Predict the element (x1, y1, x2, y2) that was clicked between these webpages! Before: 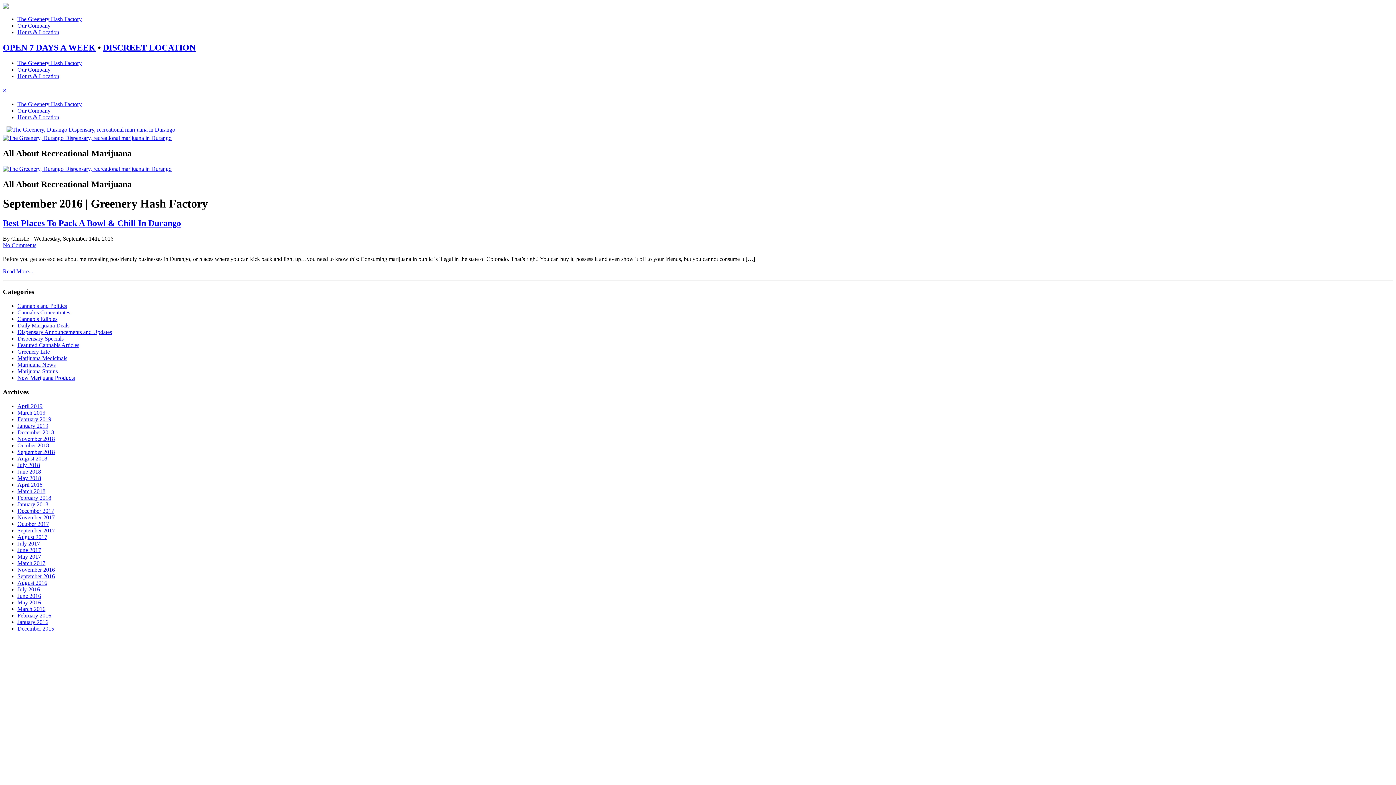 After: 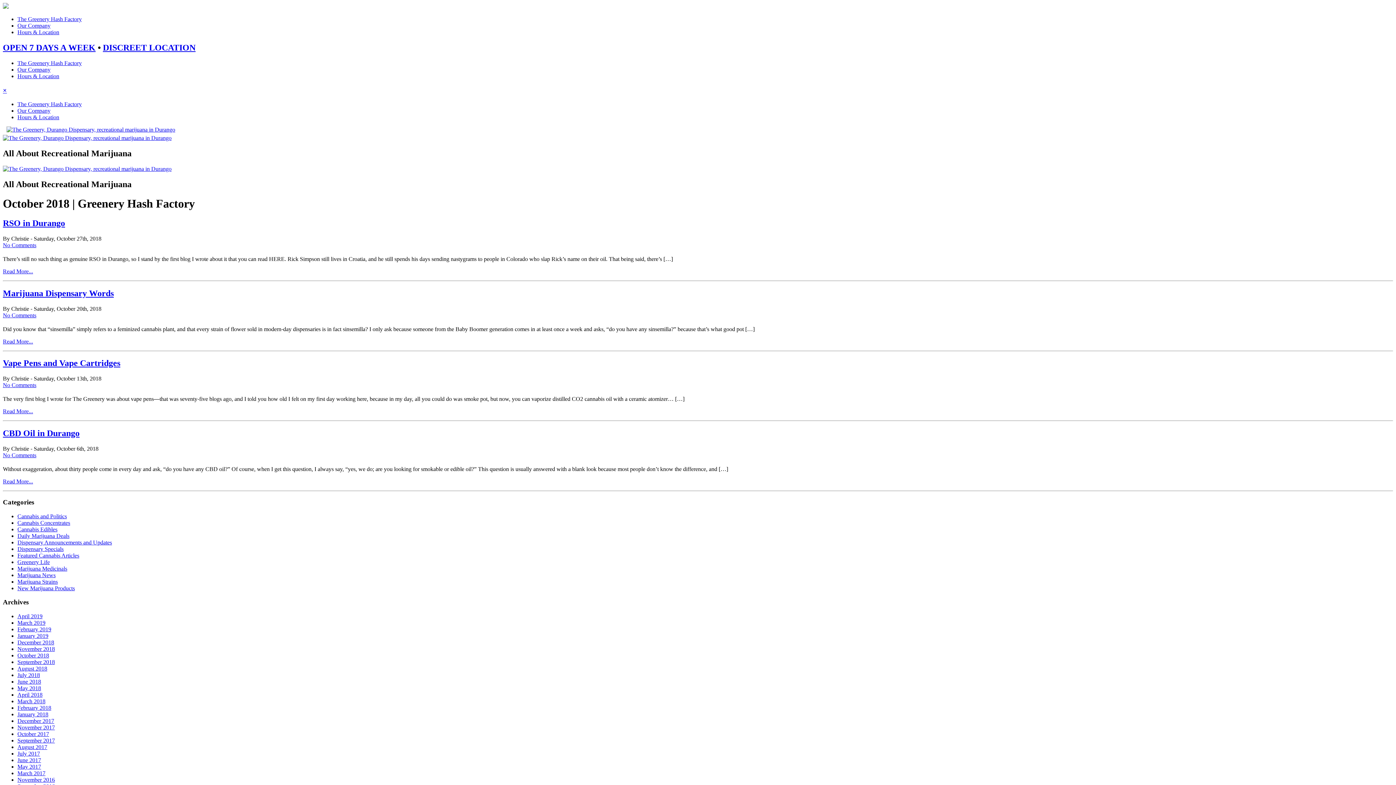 Action: label: October 2018 bbox: (17, 442, 49, 448)